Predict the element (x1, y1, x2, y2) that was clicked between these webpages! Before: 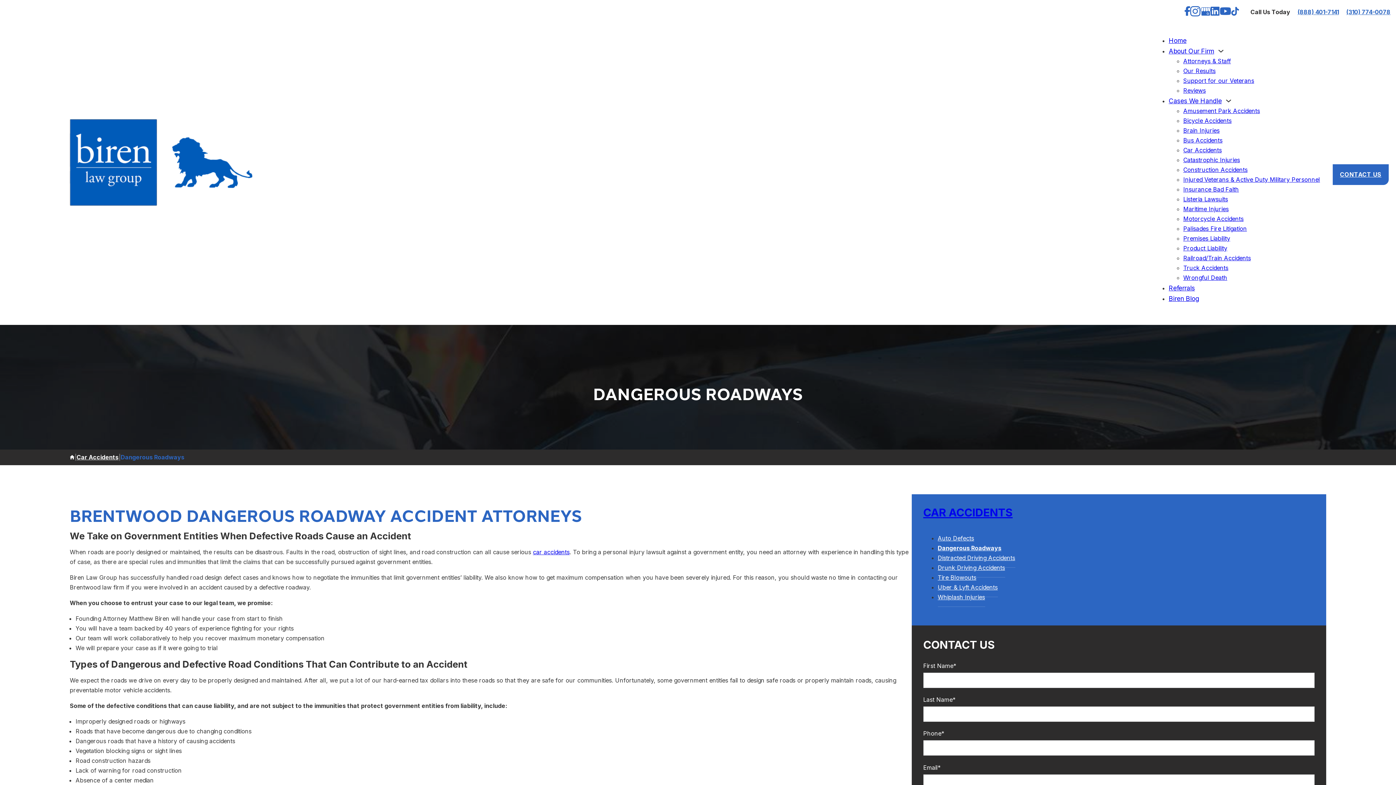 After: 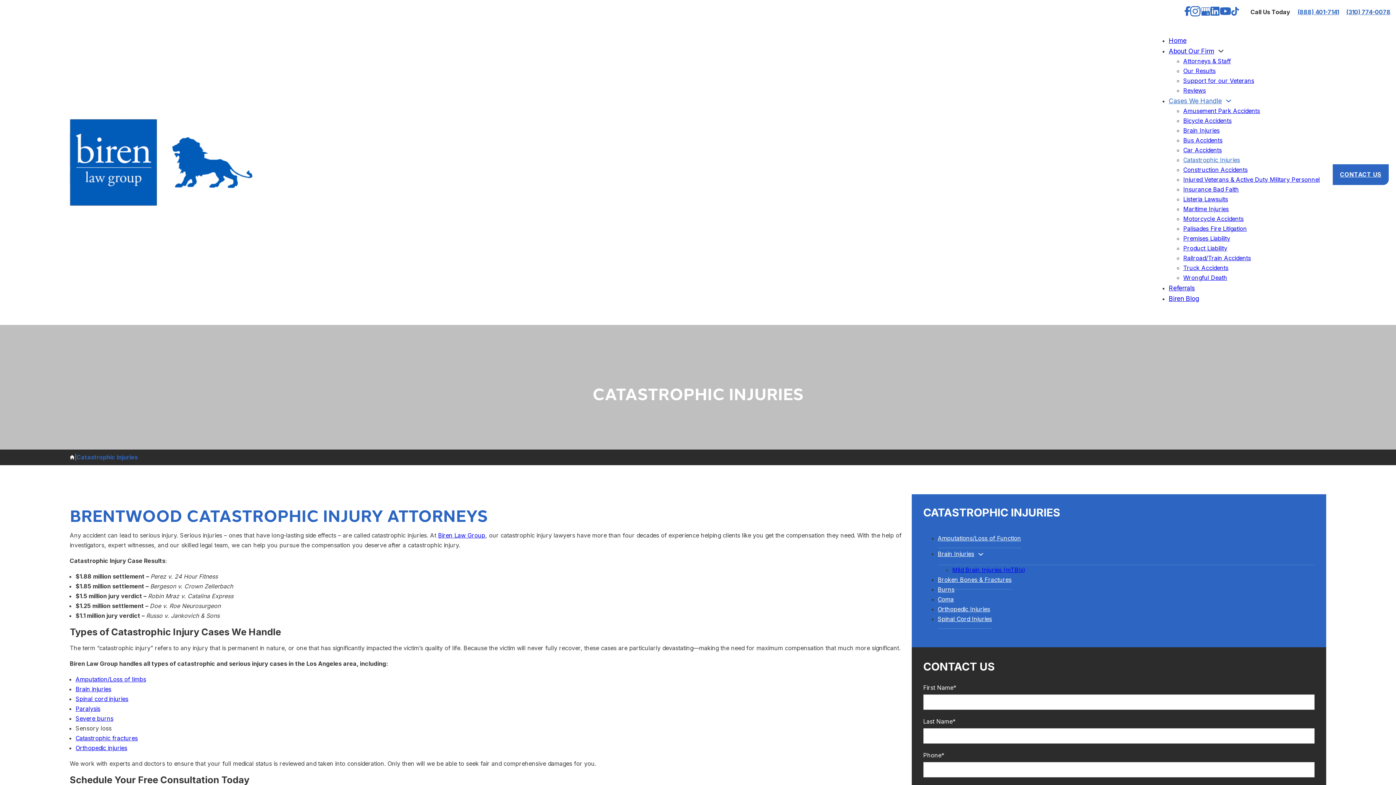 Action: label: Catastrophic Injuries bbox: (1183, 156, 1240, 163)